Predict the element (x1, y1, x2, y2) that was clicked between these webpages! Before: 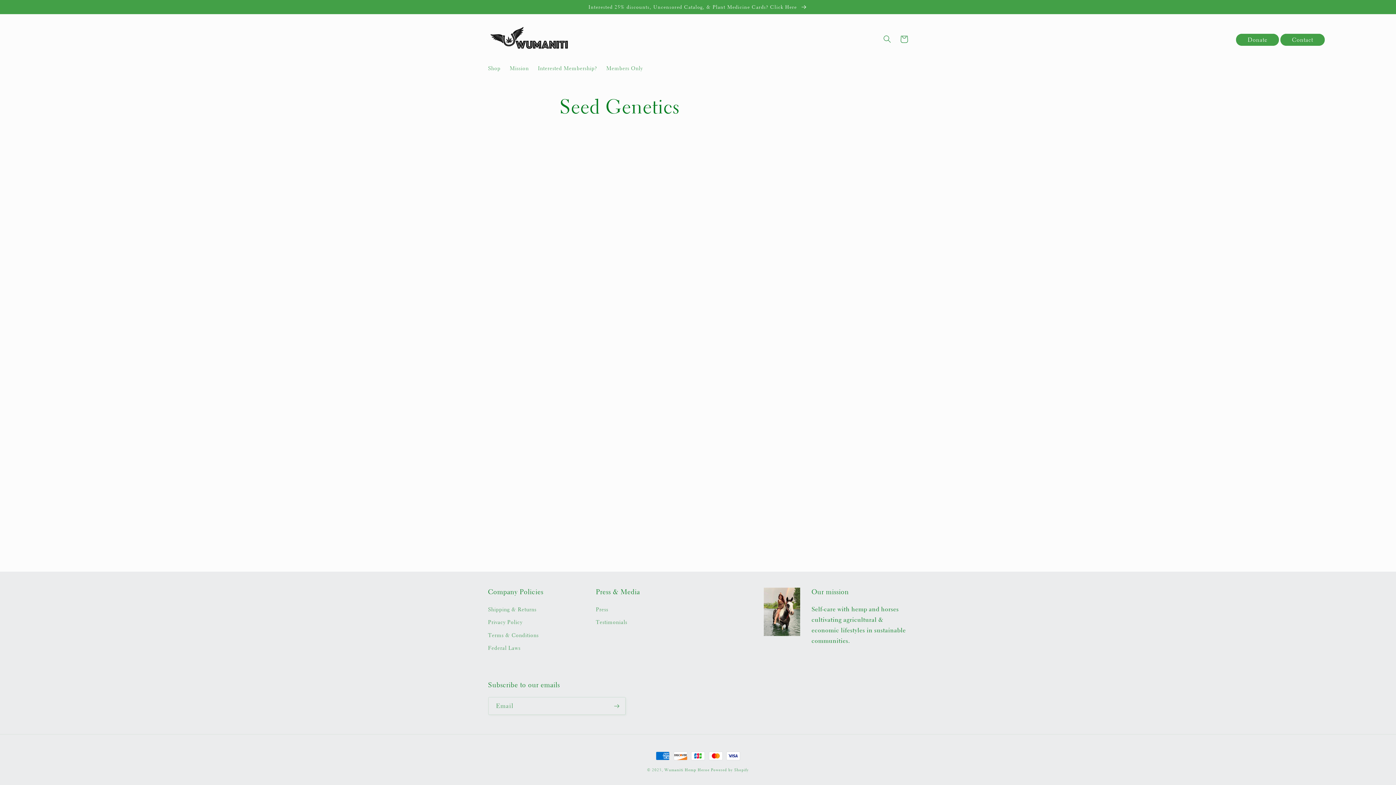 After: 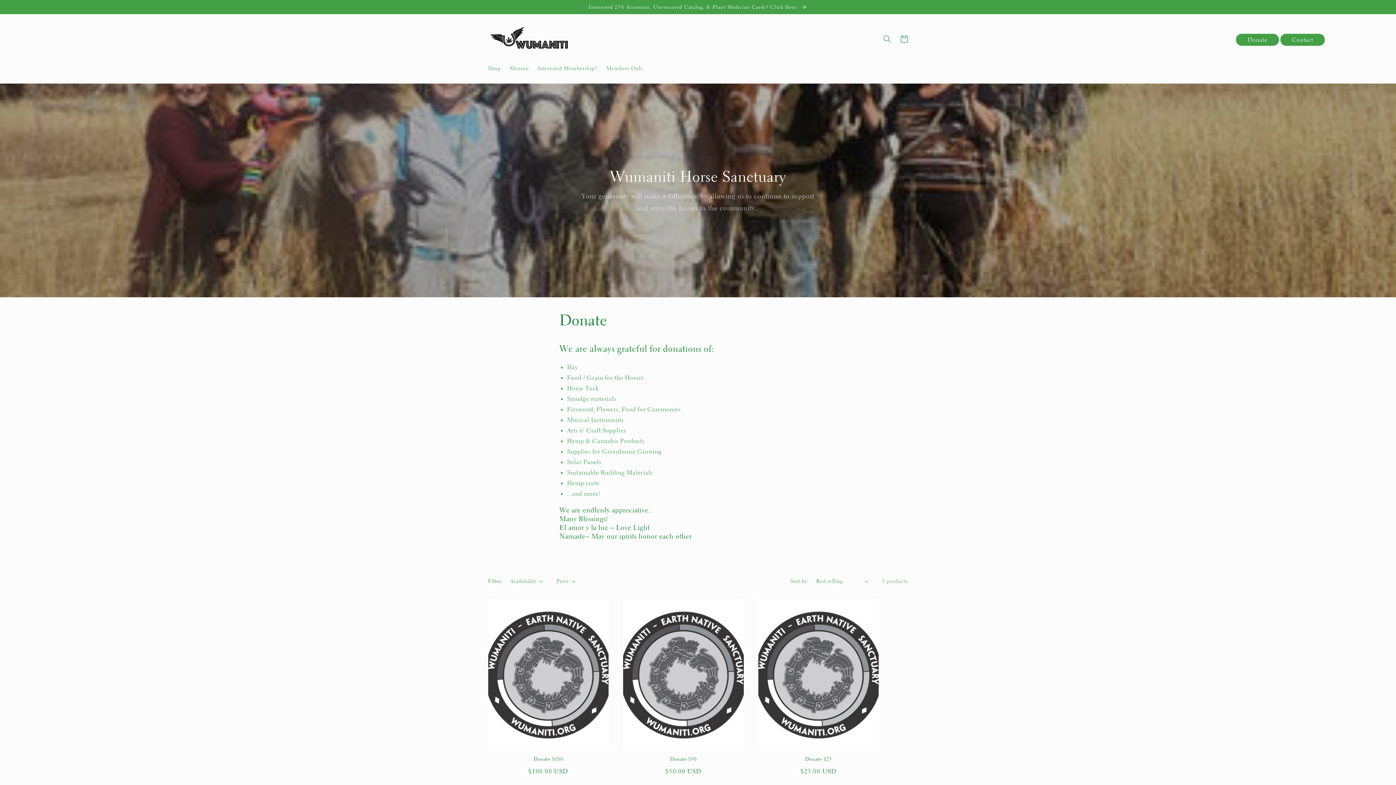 Action: label: Donate bbox: (1236, 33, 1279, 45)